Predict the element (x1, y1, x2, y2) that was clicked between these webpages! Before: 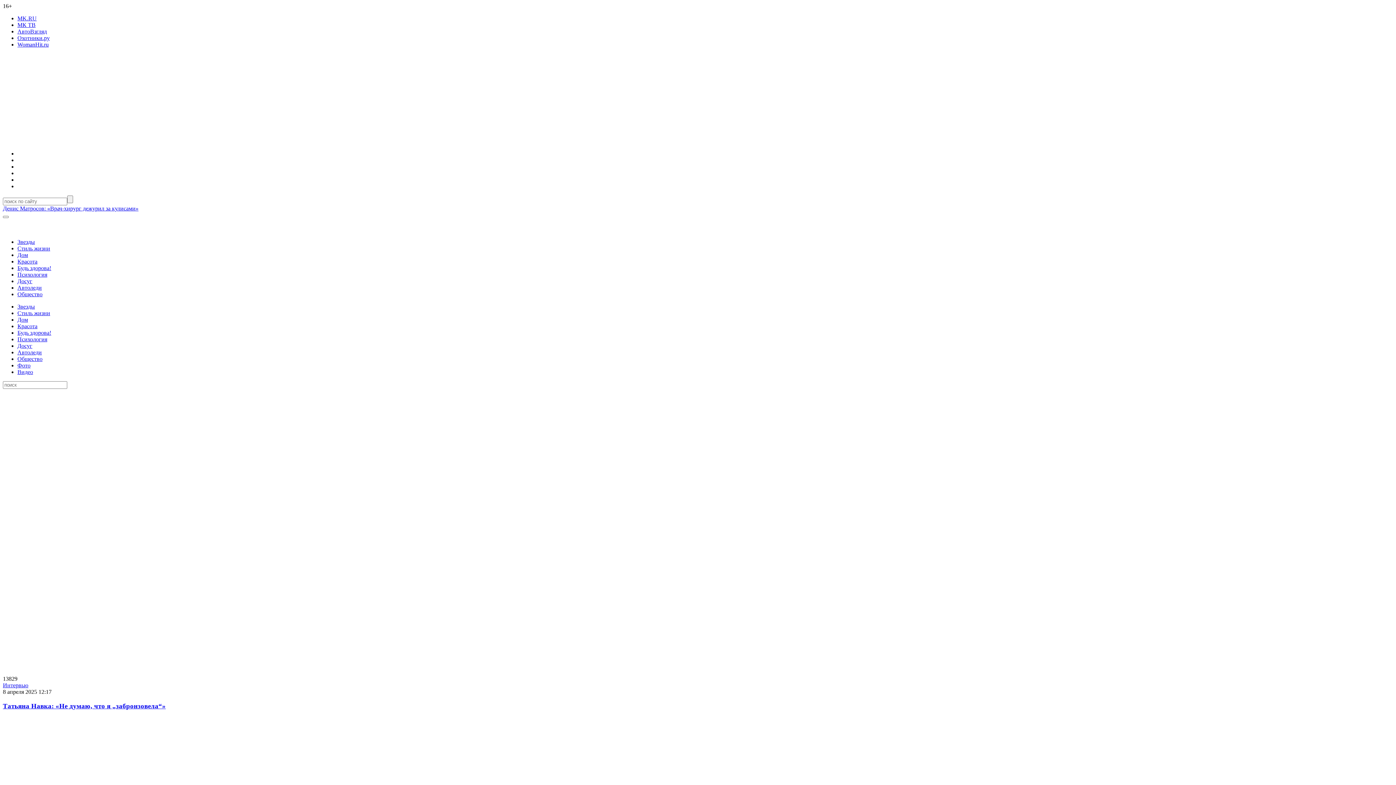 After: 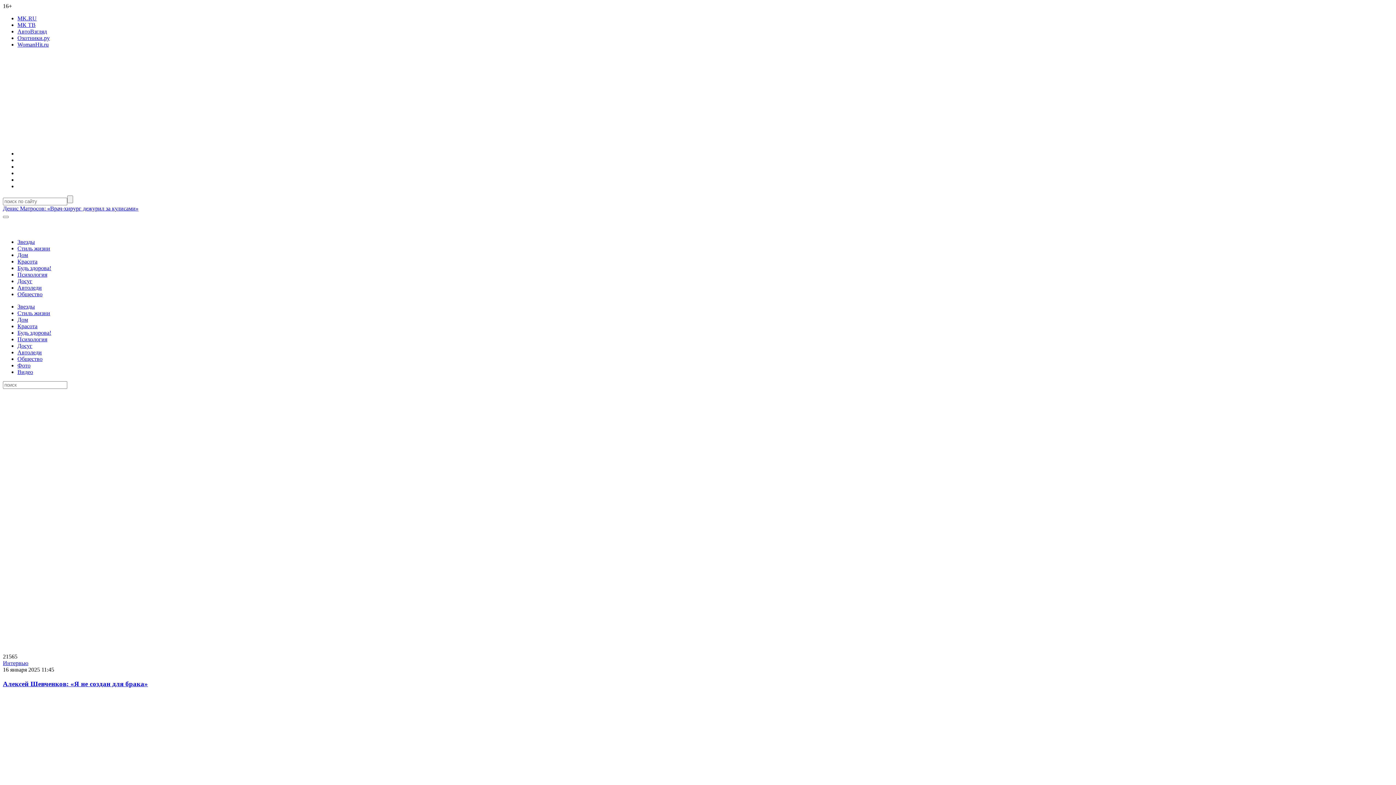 Action: bbox: (2, 702, 165, 710) label: Татьяна Навка: «Не думаю, что я „забронзовела“»